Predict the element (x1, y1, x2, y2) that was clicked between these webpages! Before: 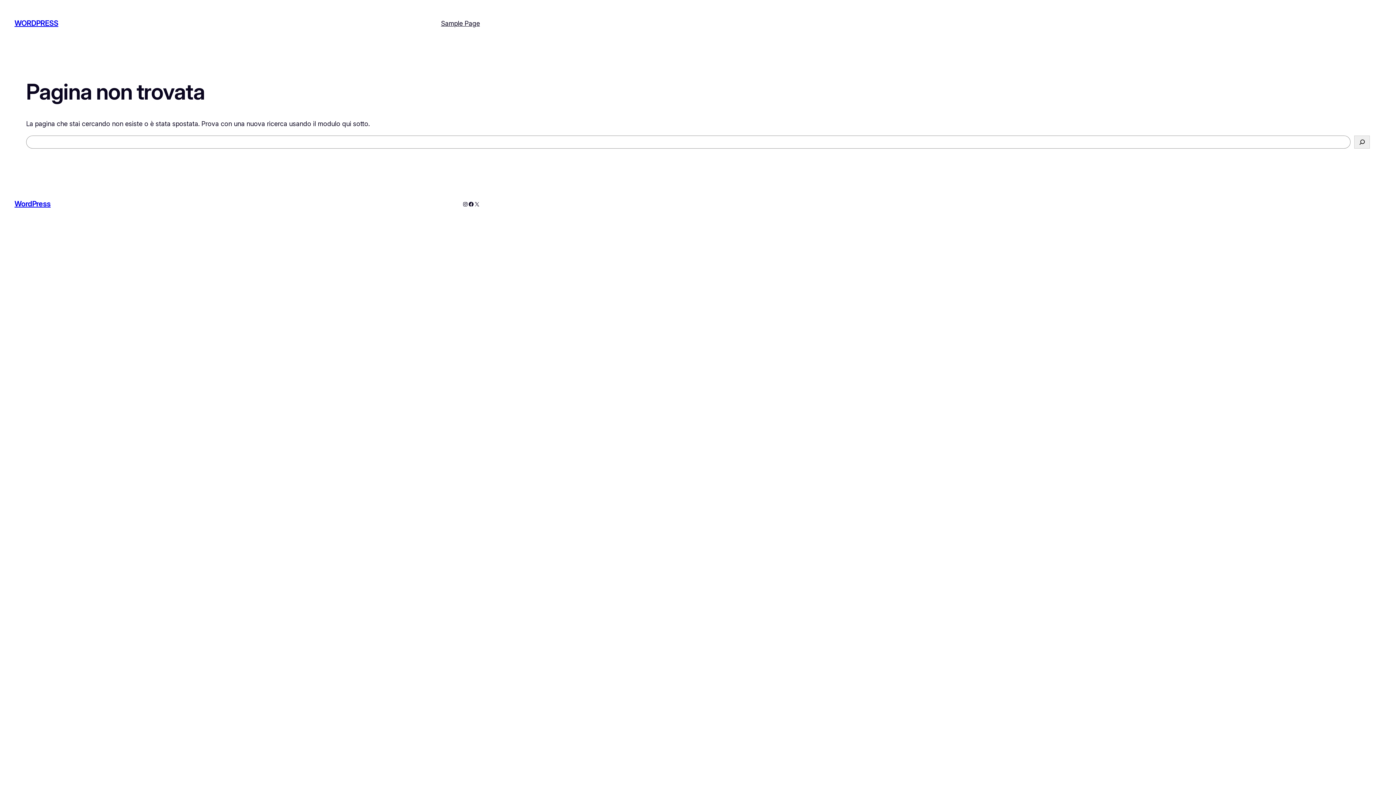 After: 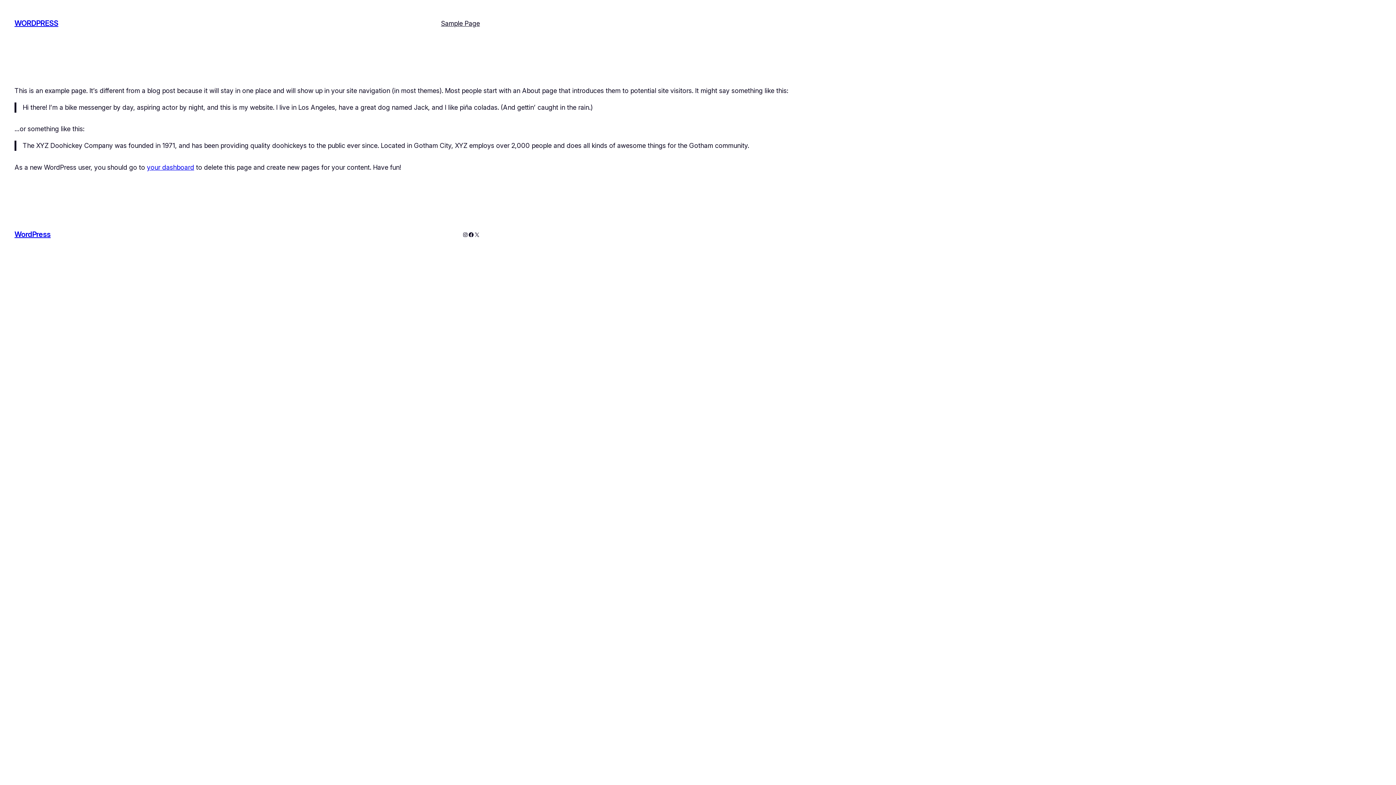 Action: bbox: (441, 18, 480, 28) label: Sample Page